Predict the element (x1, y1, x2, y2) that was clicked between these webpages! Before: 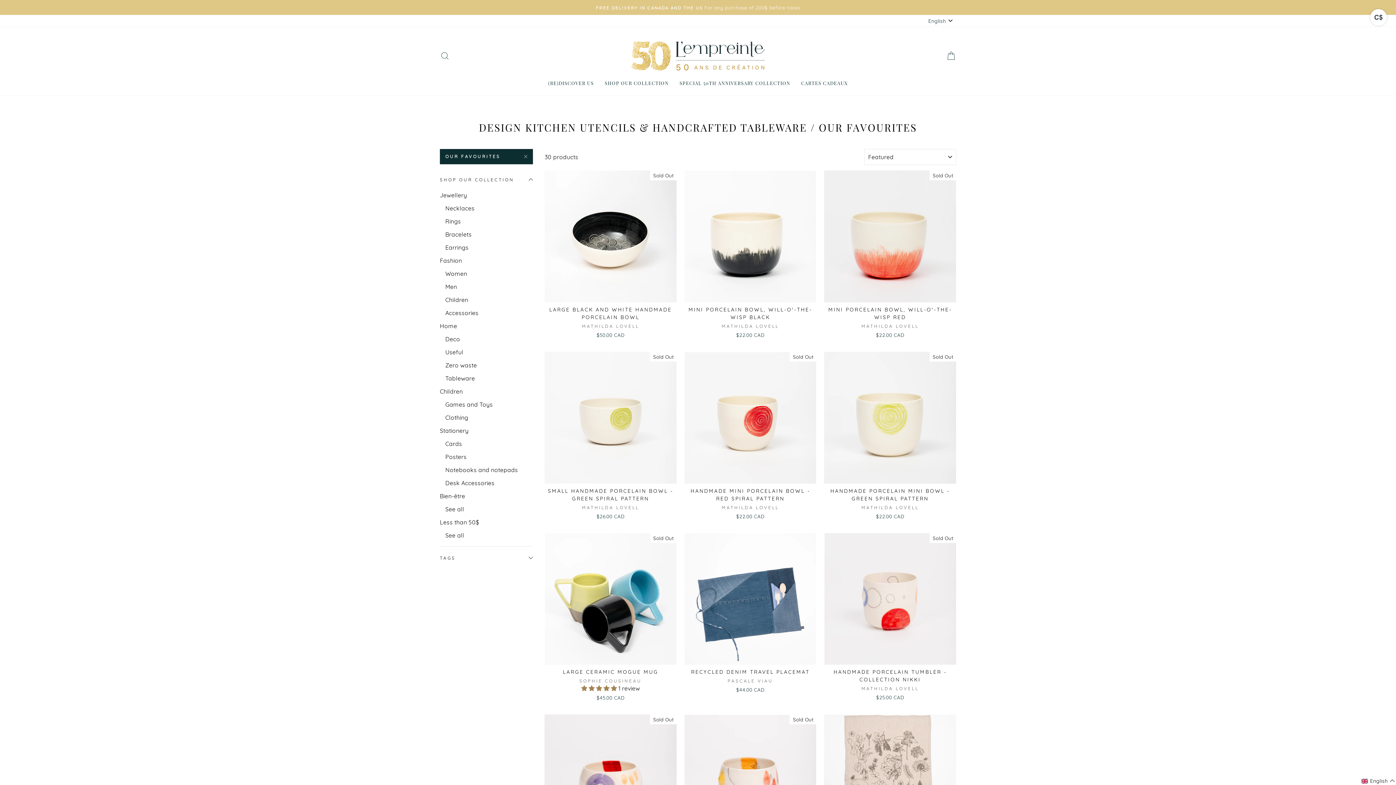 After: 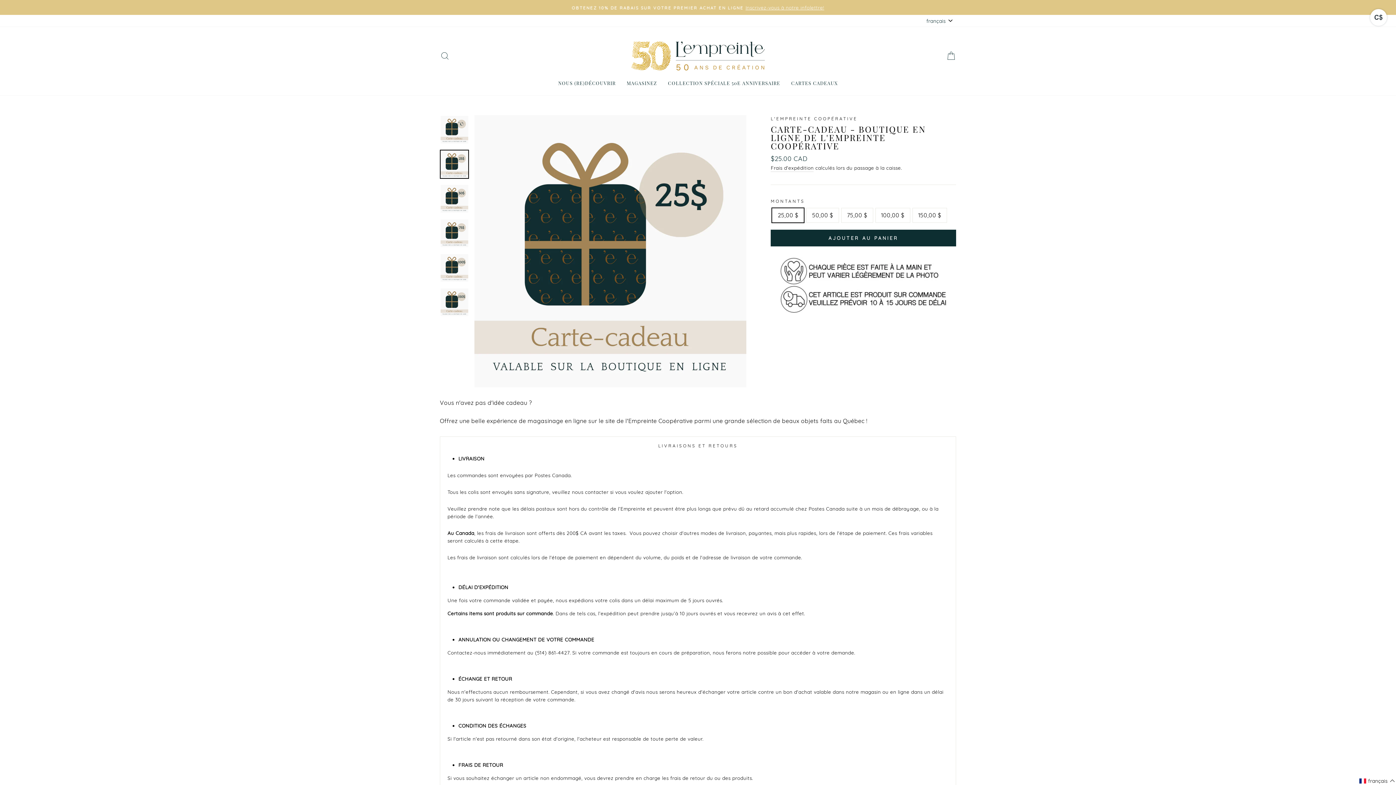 Action: label: CARTES CADEAUX bbox: (795, 77, 853, 88)